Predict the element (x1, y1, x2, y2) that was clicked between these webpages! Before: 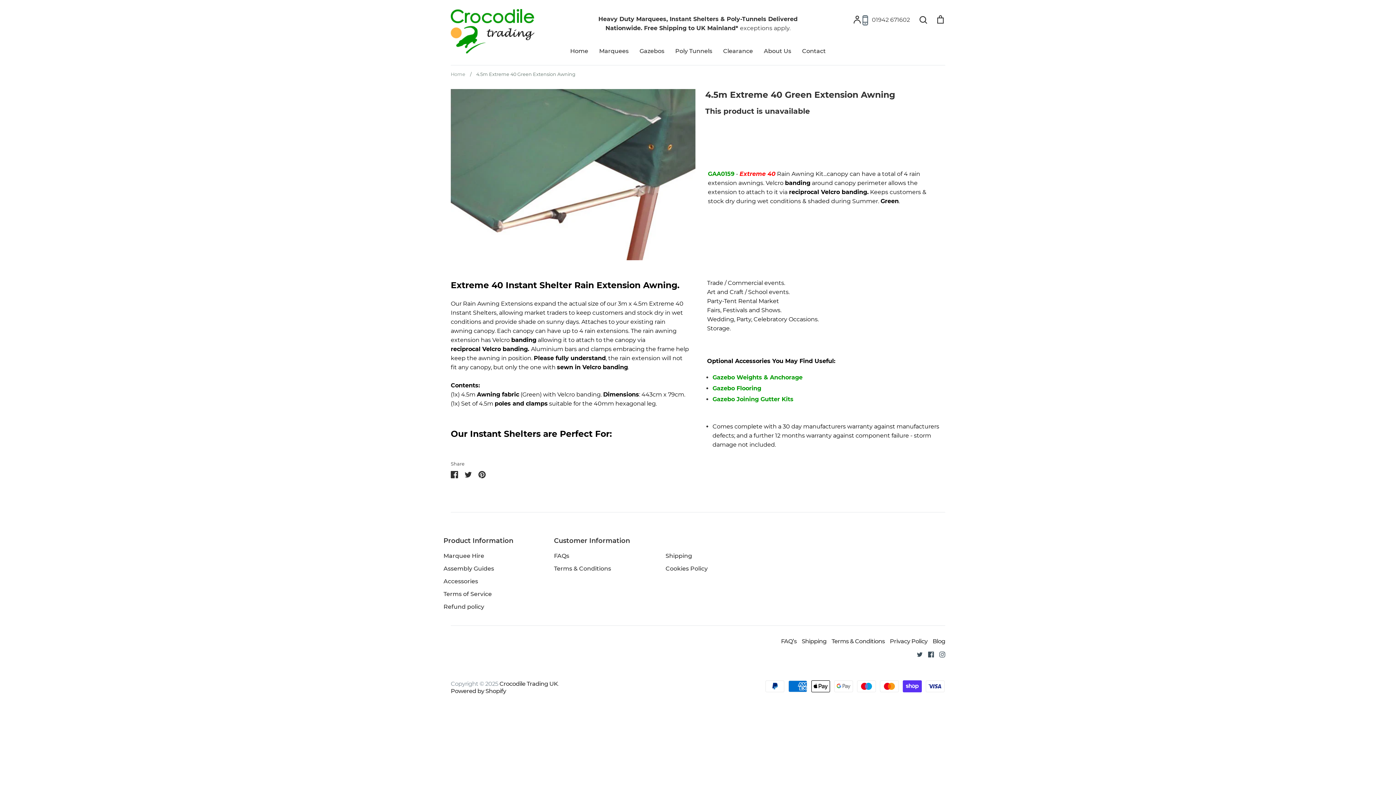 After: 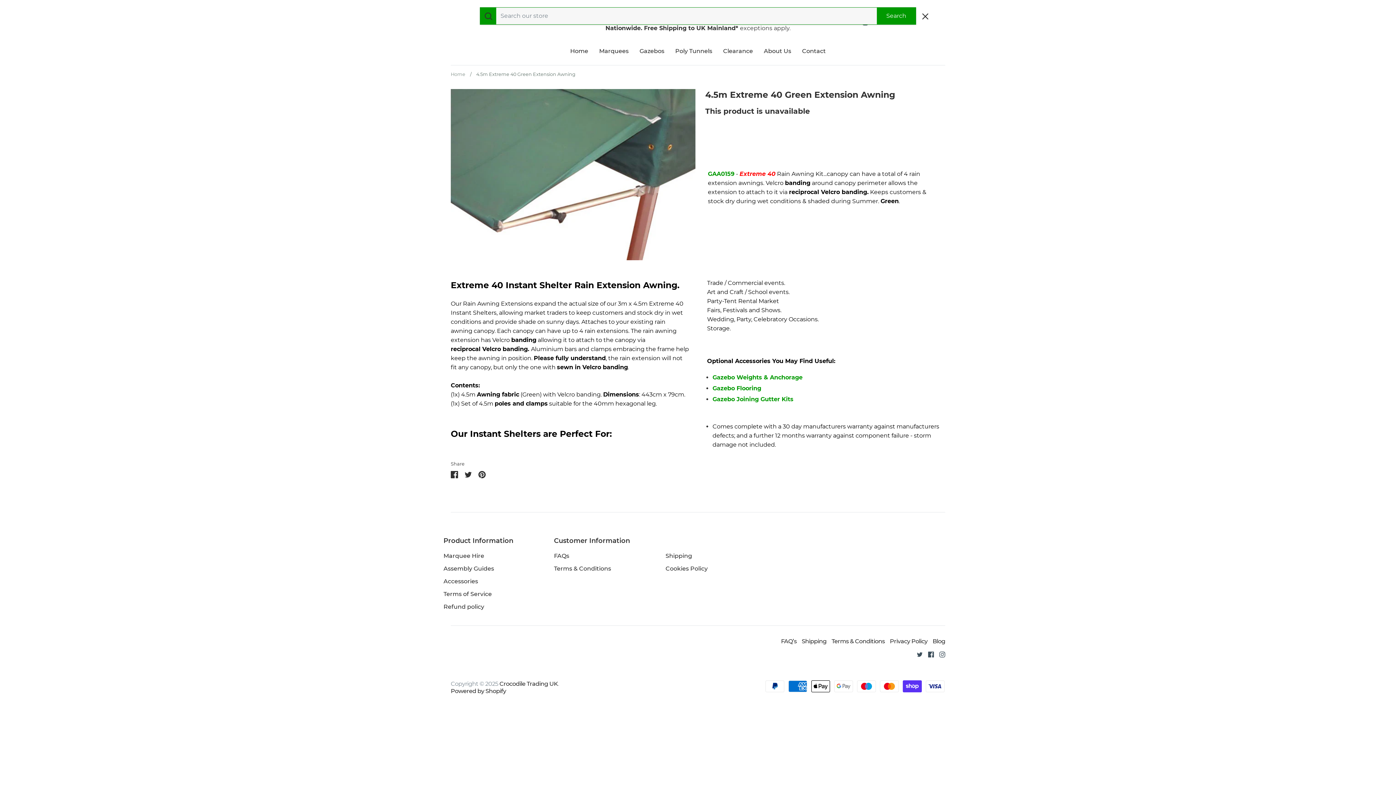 Action: label: Search bbox: (918, 14, 928, 24)